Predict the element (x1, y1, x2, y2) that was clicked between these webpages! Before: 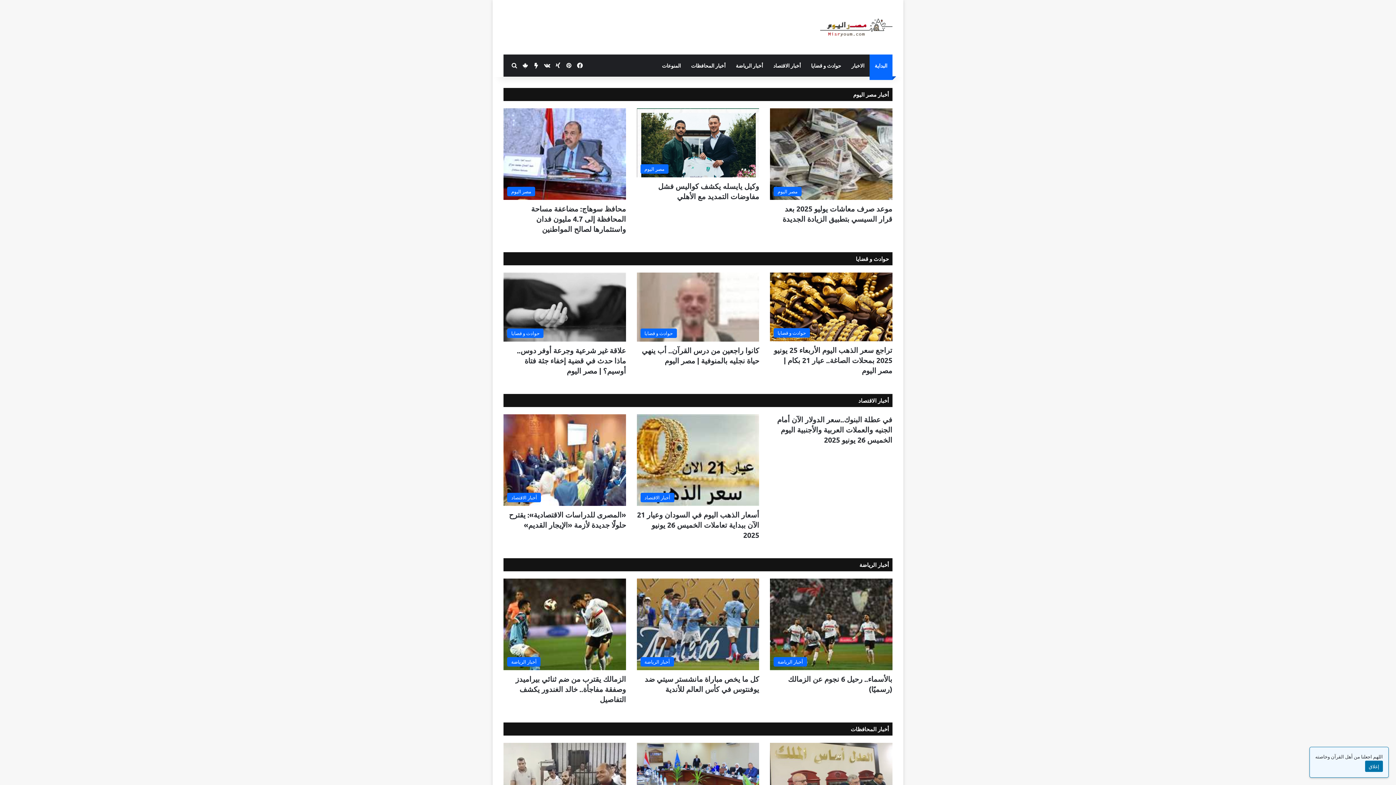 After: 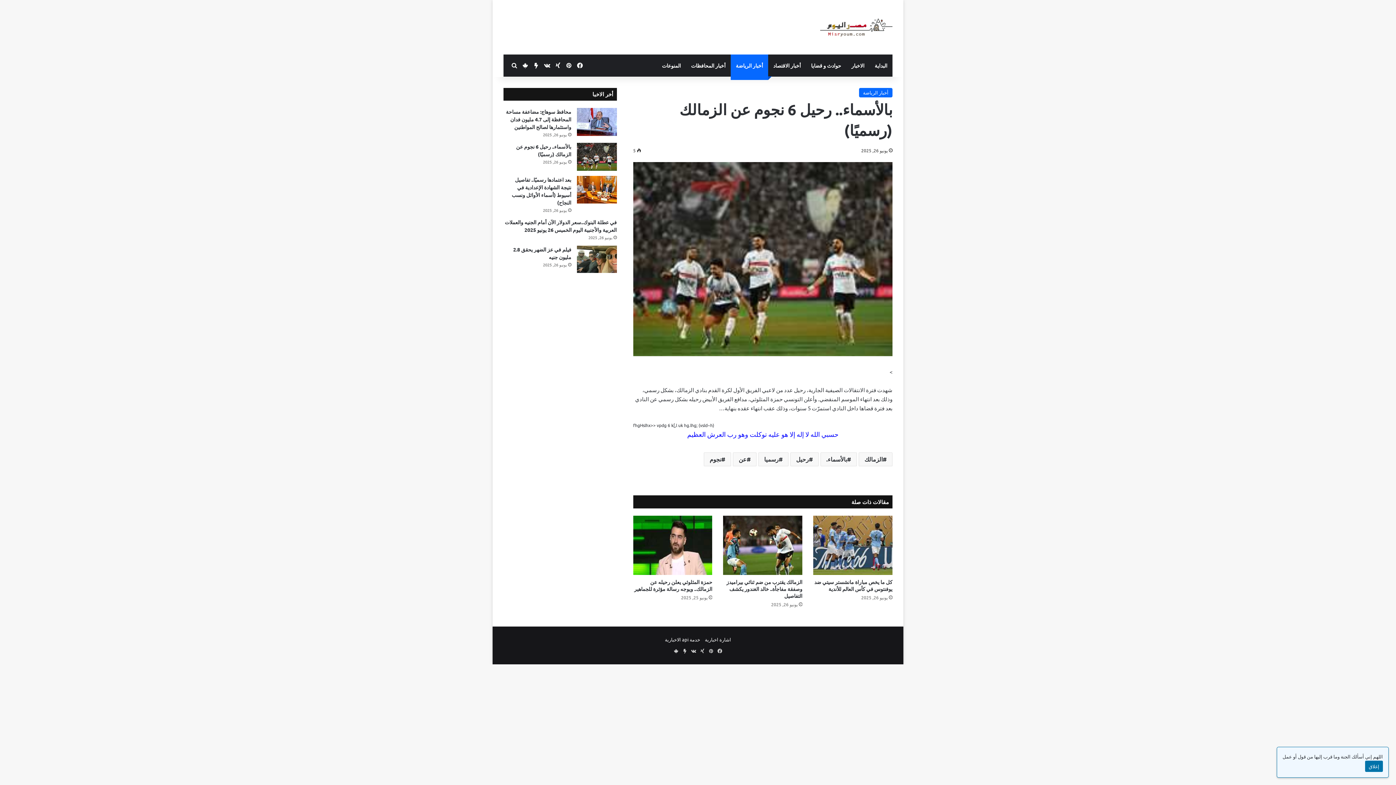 Action: label: بالأسماء.. رحيل 6 نجوم عن الزمالك (رسميًا) bbox: (770, 578, 892, 670)